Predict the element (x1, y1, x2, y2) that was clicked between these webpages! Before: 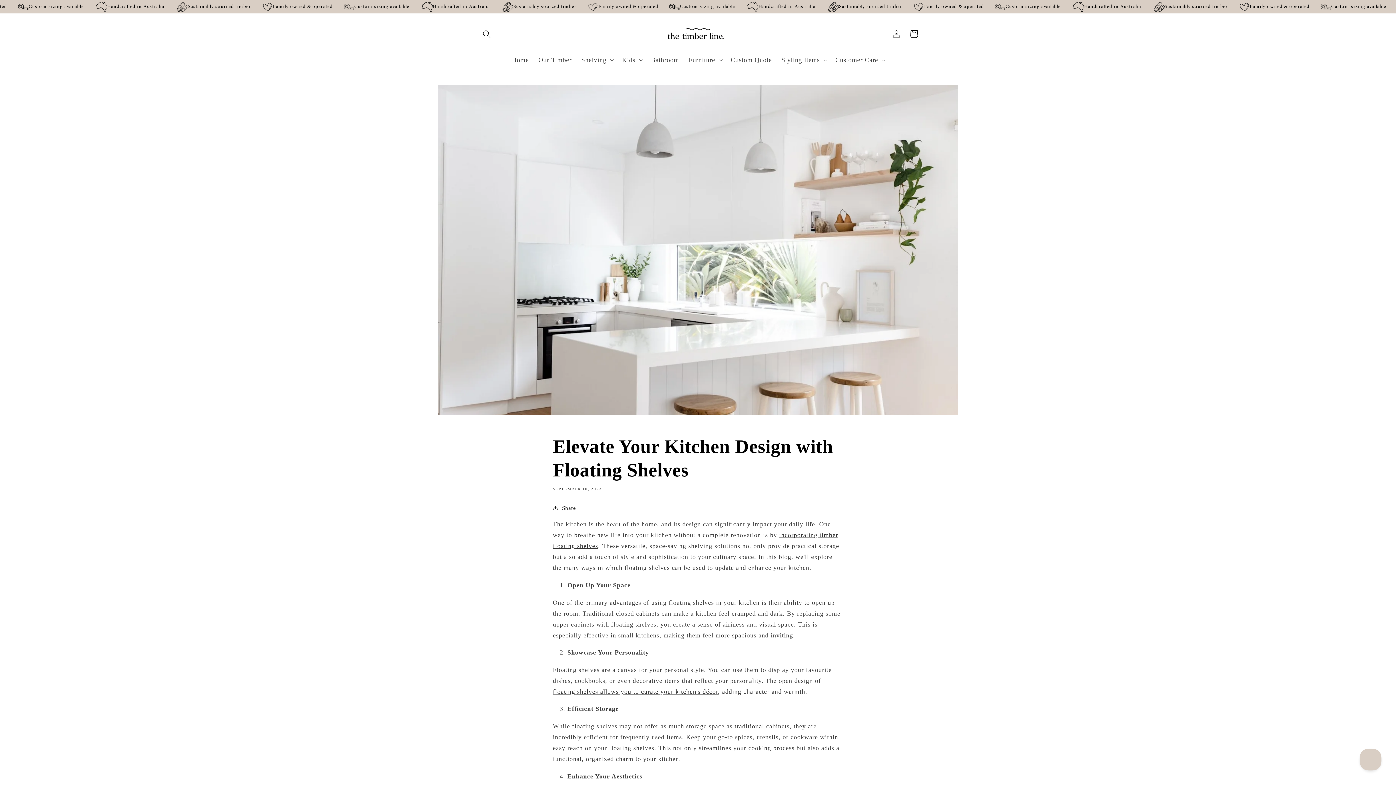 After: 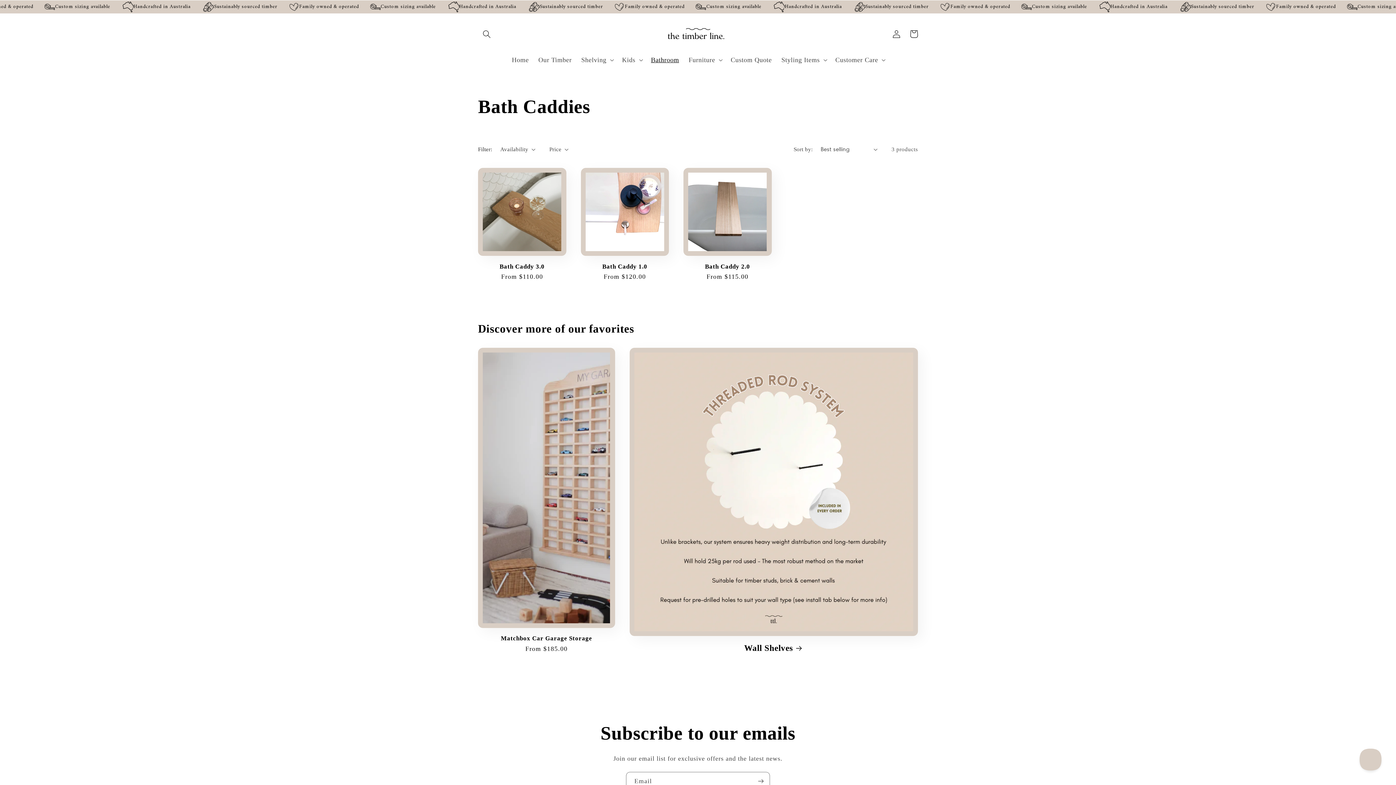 Action: bbox: (646, 51, 684, 68) label: Bathroom